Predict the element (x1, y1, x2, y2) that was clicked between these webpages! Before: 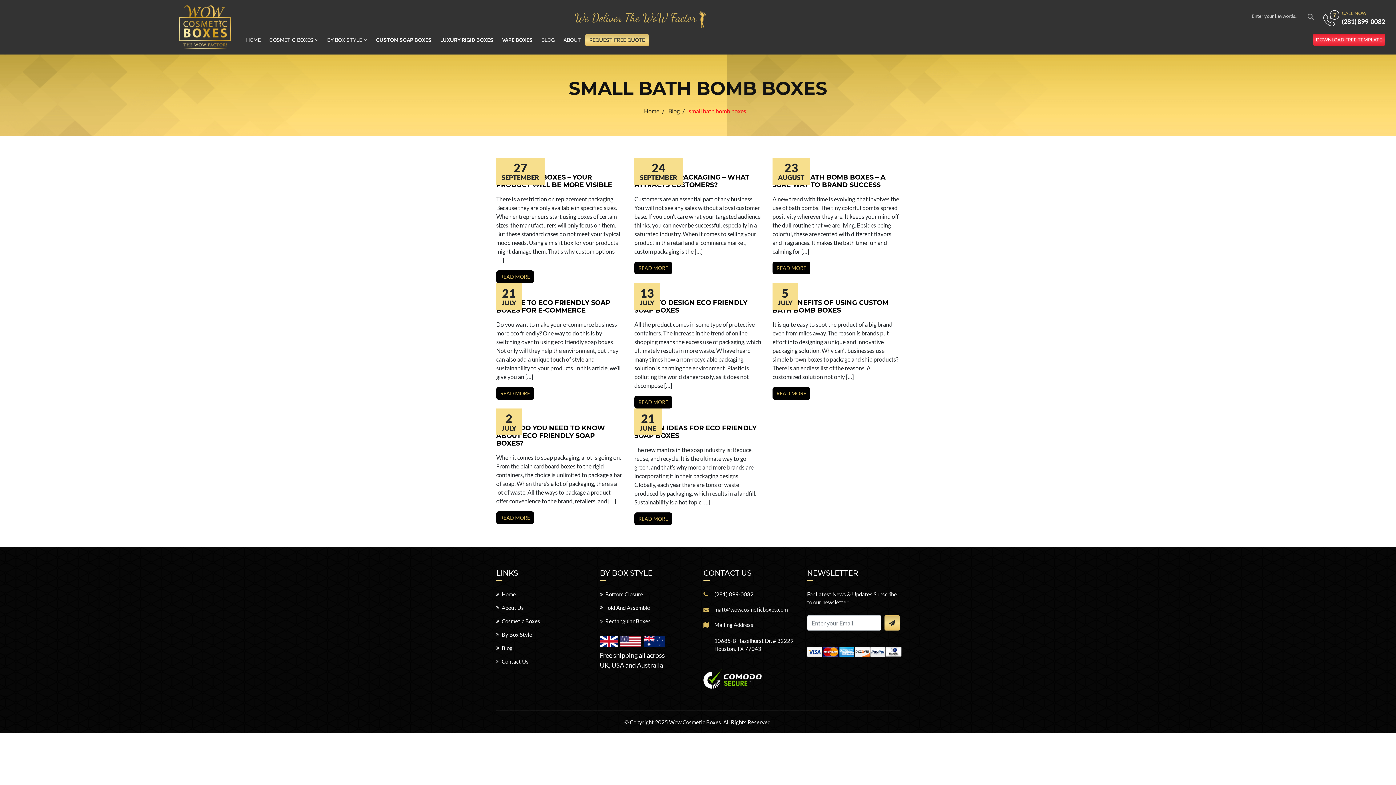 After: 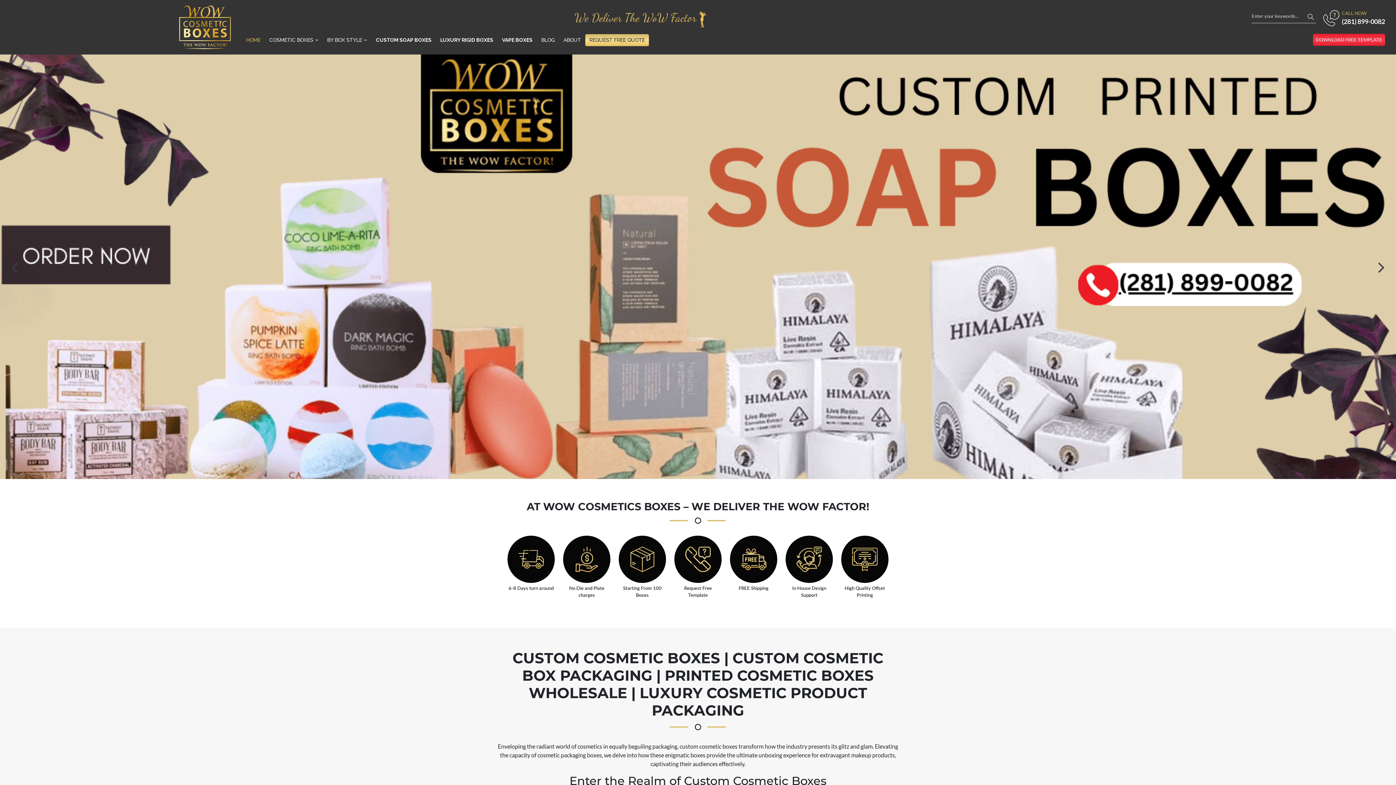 Action: label: Home bbox: (644, 107, 659, 114)